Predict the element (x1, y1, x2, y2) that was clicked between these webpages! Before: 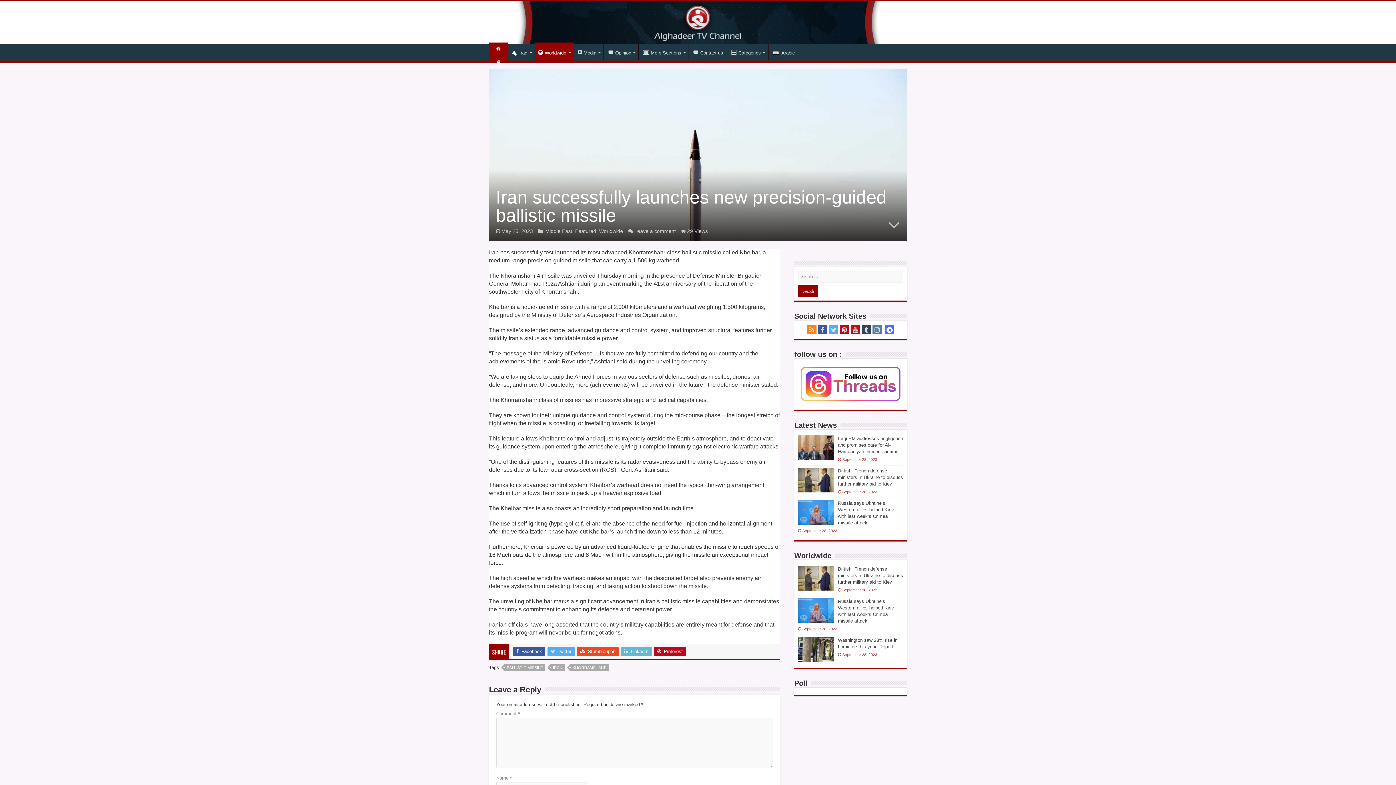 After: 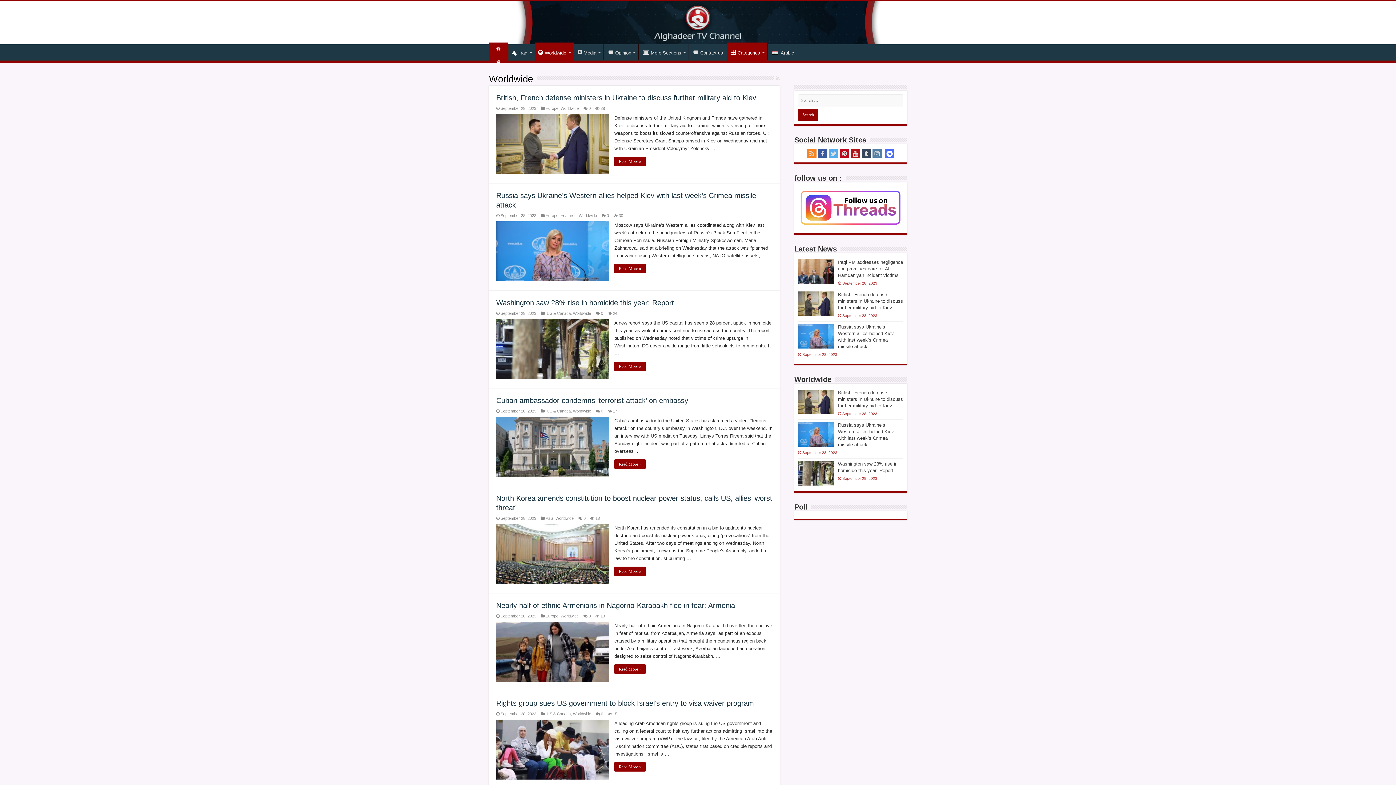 Action: label: Worldwide bbox: (534, 42, 573, 61)